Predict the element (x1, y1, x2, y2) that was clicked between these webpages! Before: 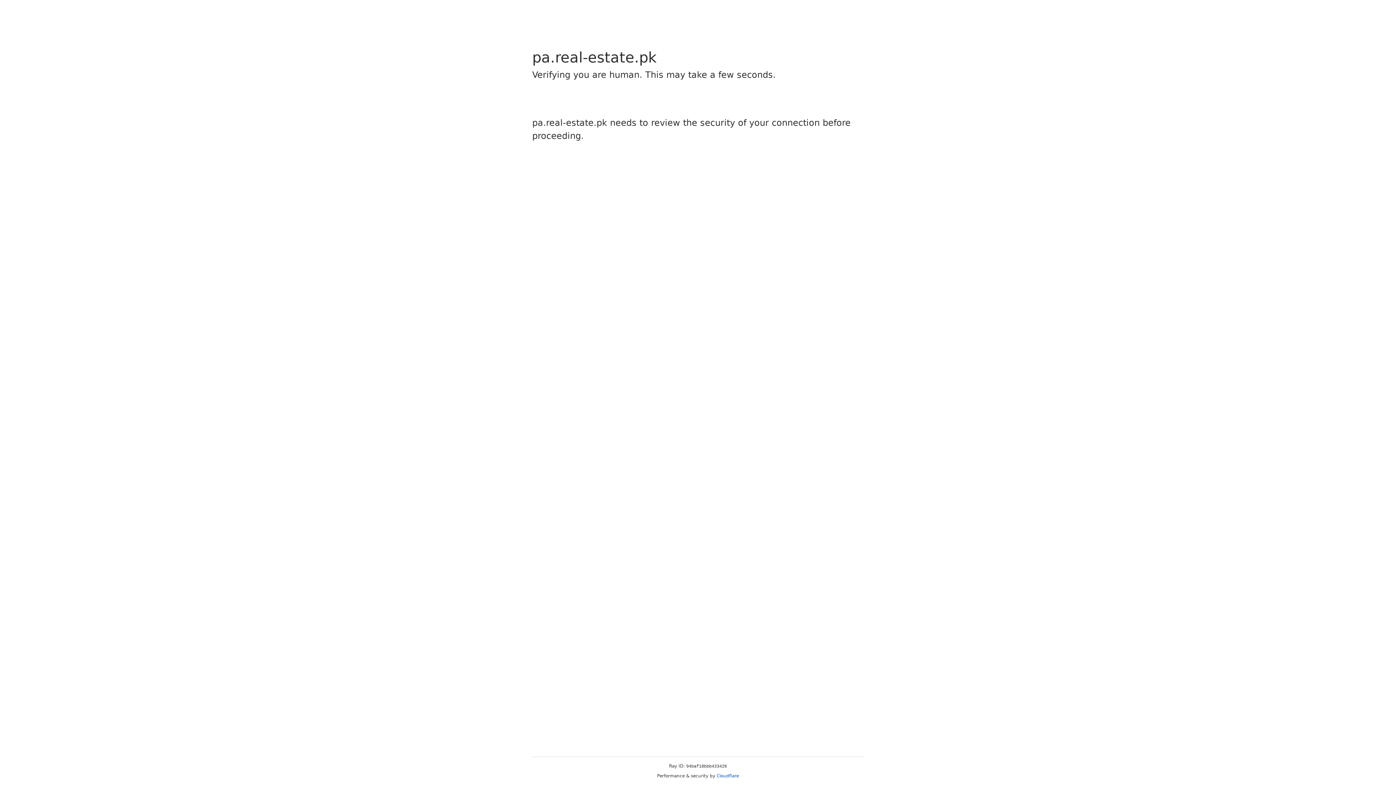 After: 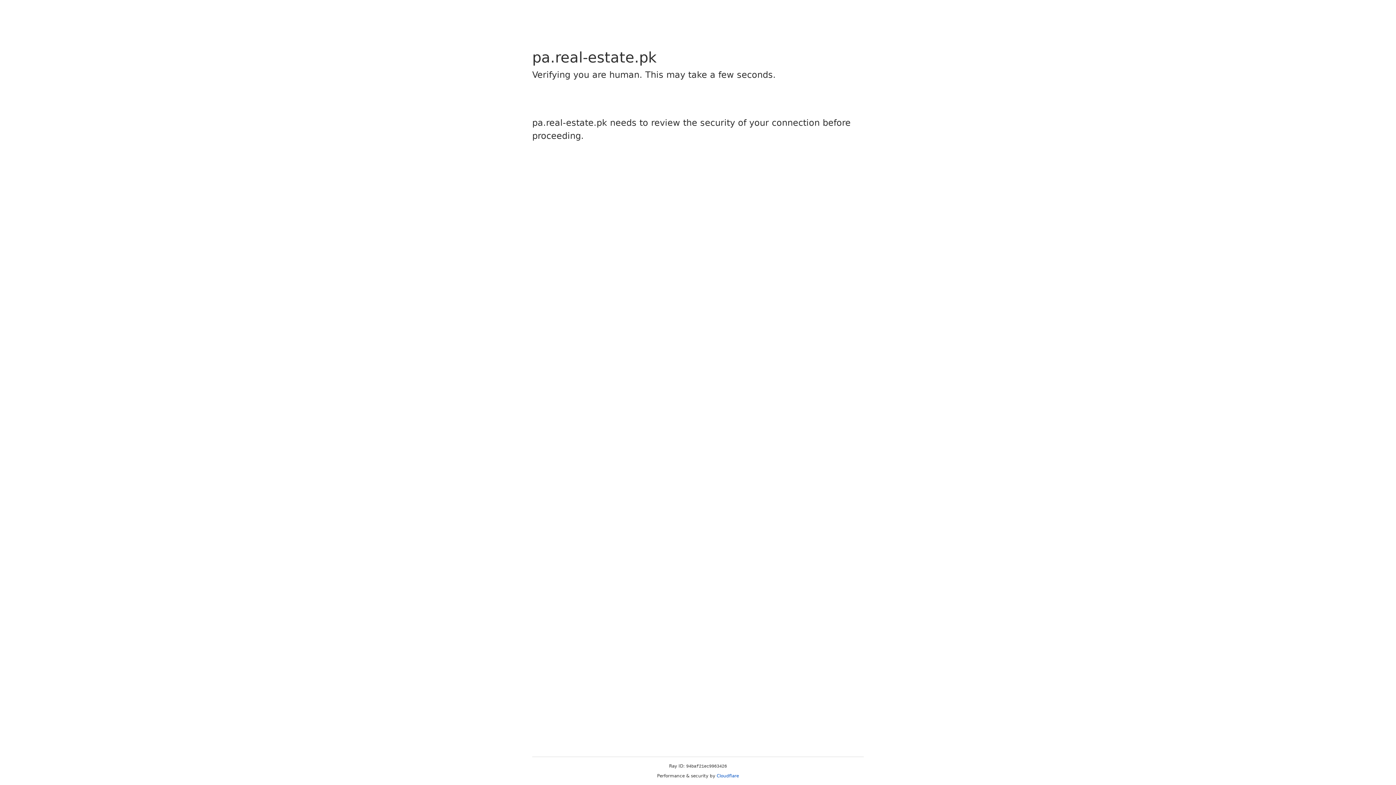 Action: bbox: (716, 773, 739, 778) label: Cloudflare